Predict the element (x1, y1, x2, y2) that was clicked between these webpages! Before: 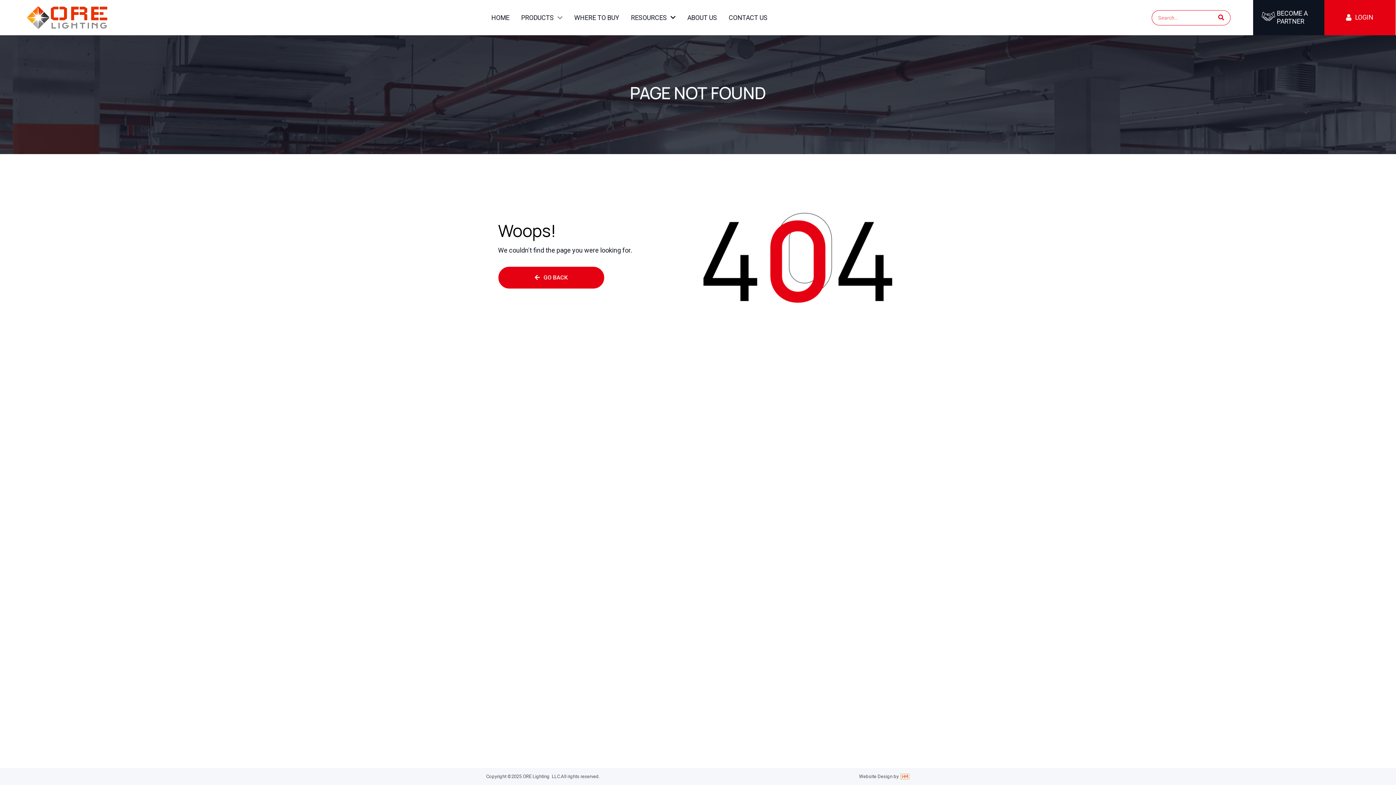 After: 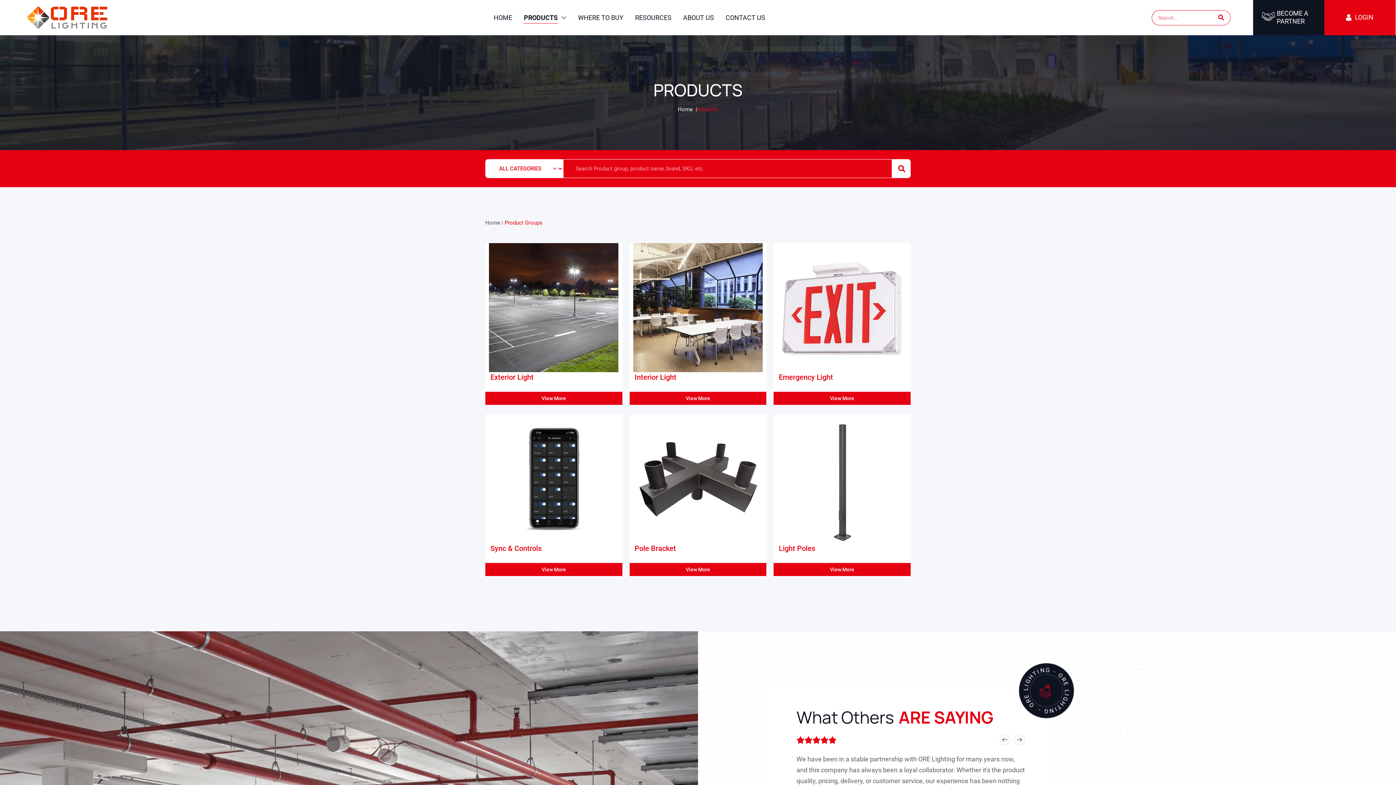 Action: bbox: (521, 11, 554, 23) label: PRODUCTS